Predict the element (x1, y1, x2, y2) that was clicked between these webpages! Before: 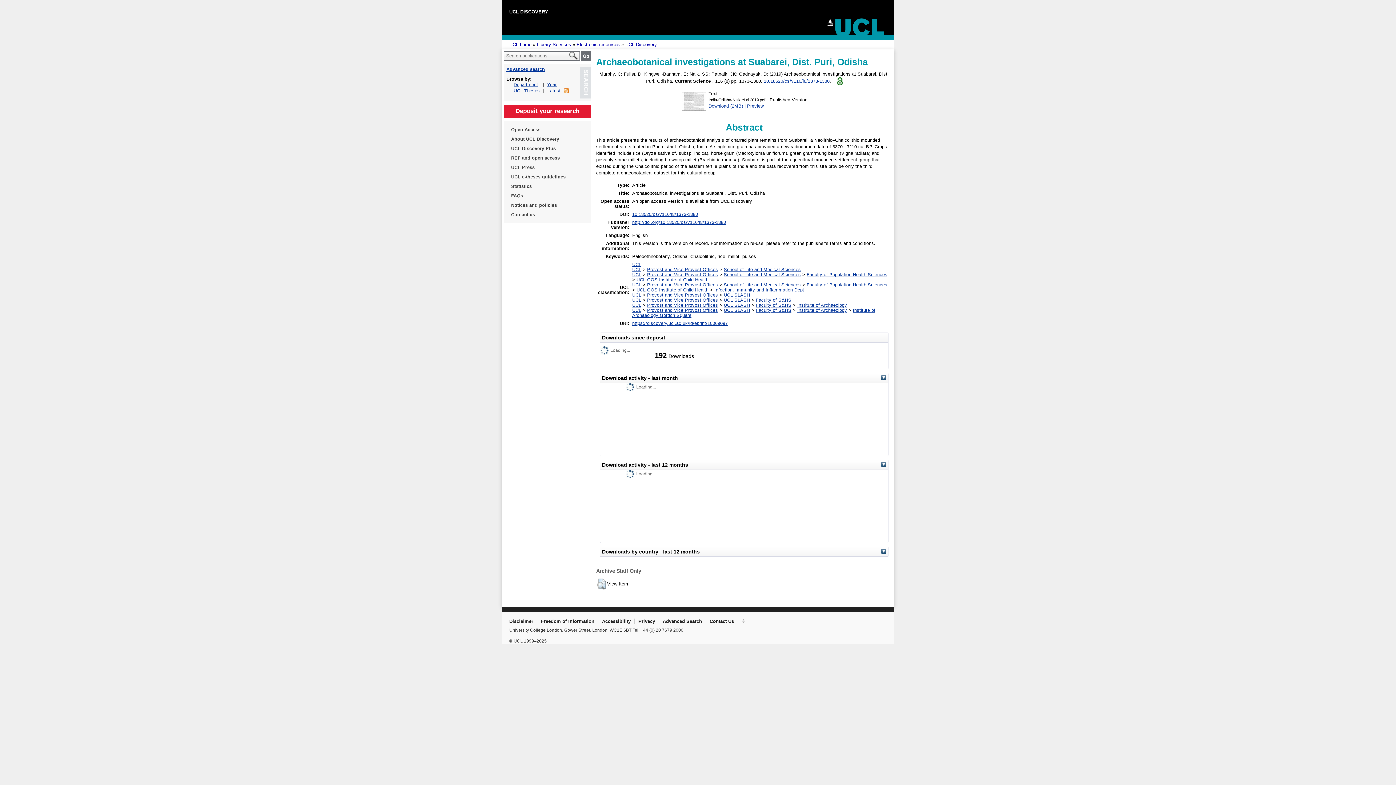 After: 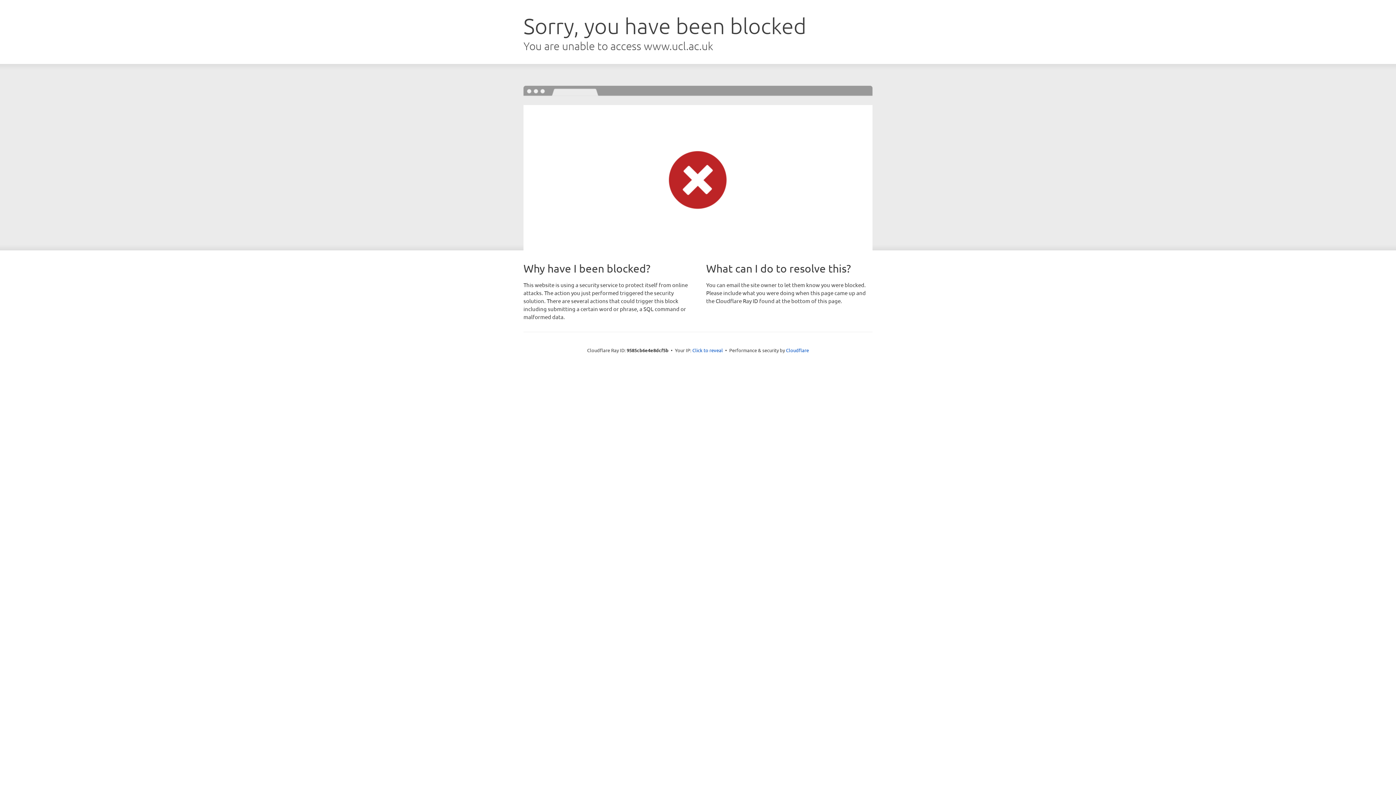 Action: bbox: (511, 162, 584, 172) label: UCL Press